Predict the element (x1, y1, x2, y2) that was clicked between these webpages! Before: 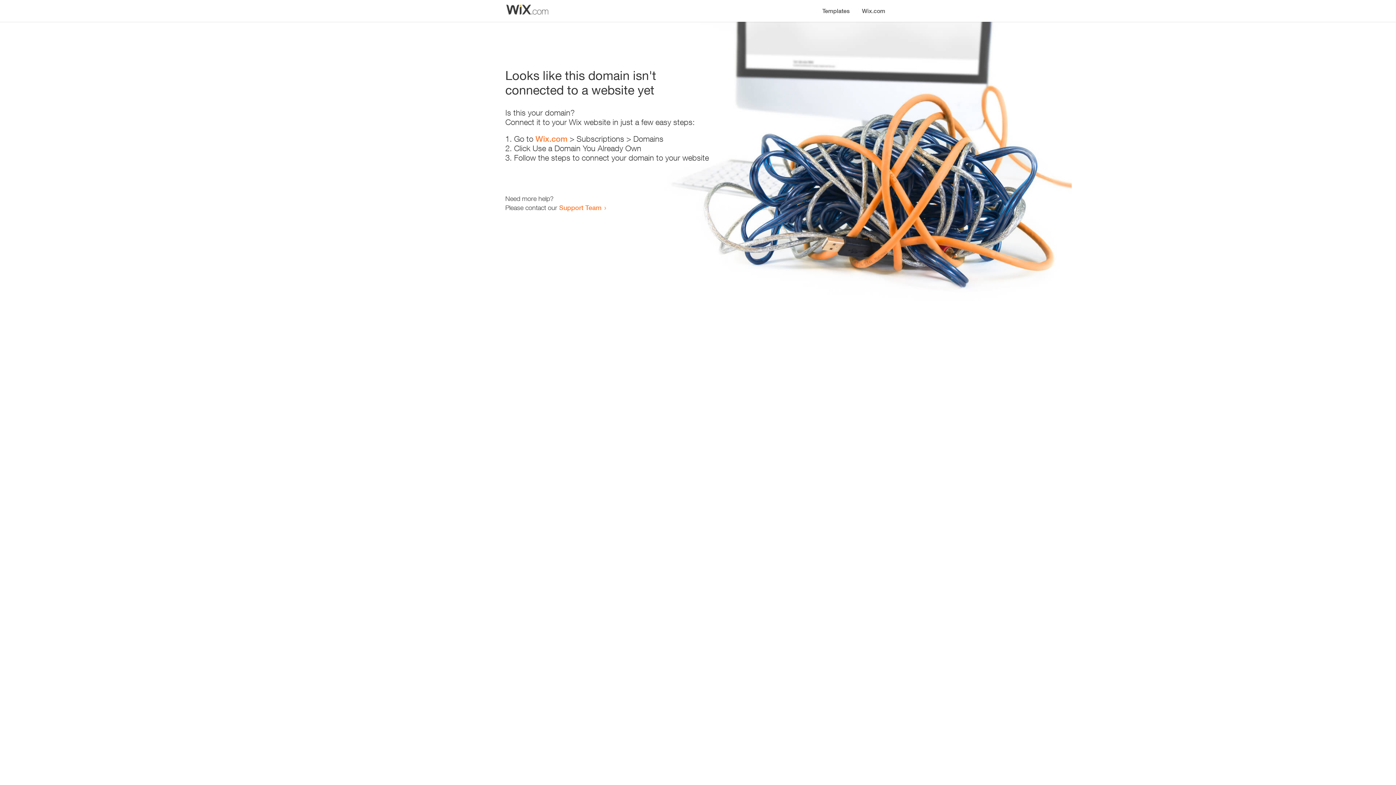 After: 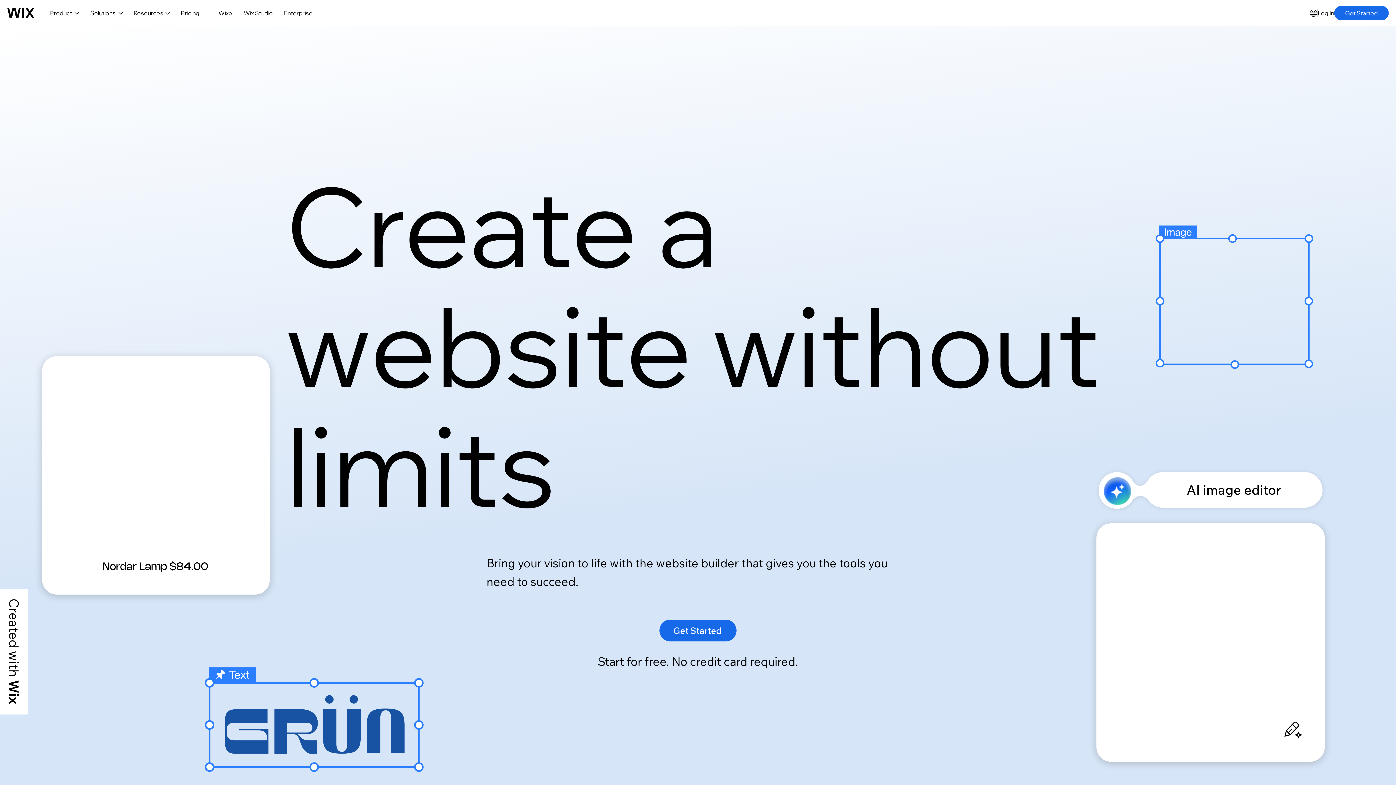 Action: bbox: (856, 0, 890, 14) label: Wix.com